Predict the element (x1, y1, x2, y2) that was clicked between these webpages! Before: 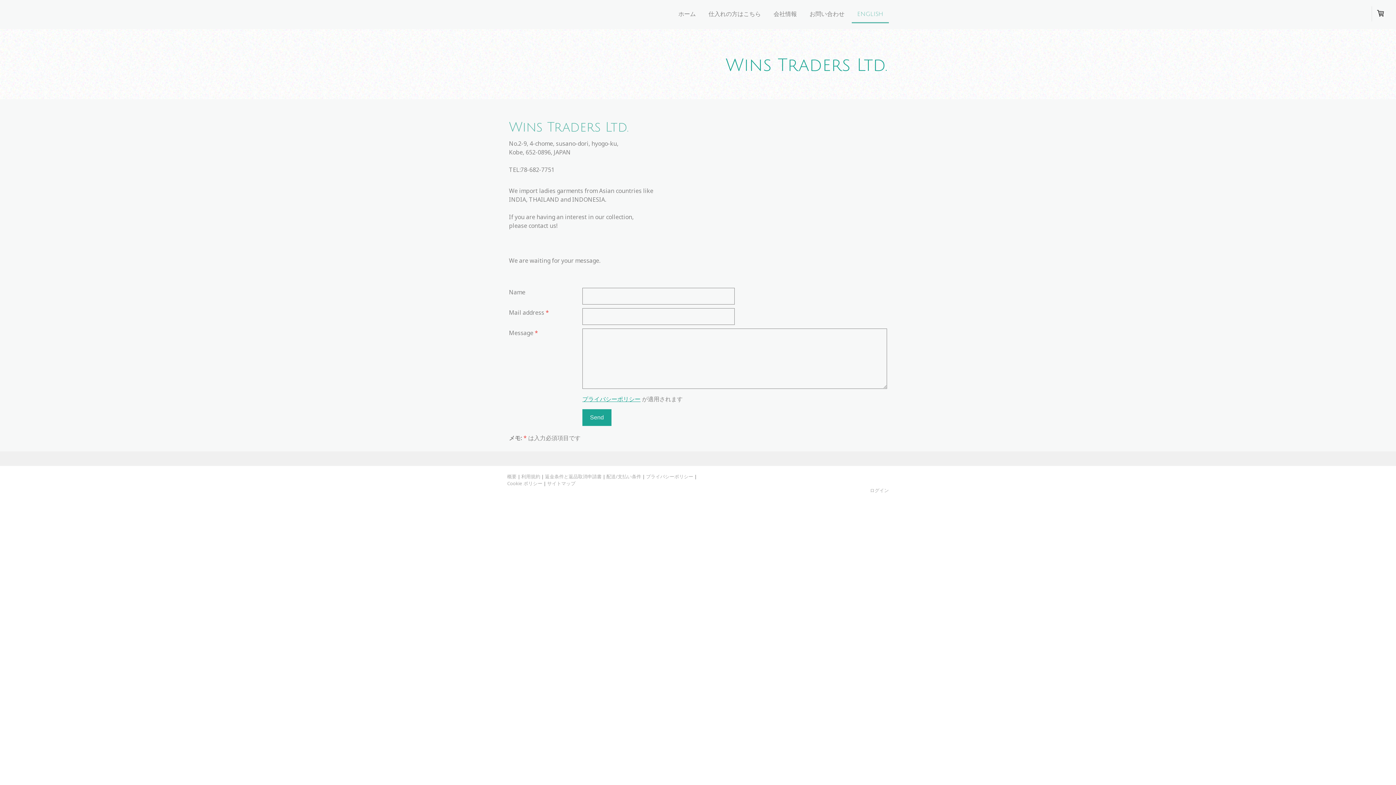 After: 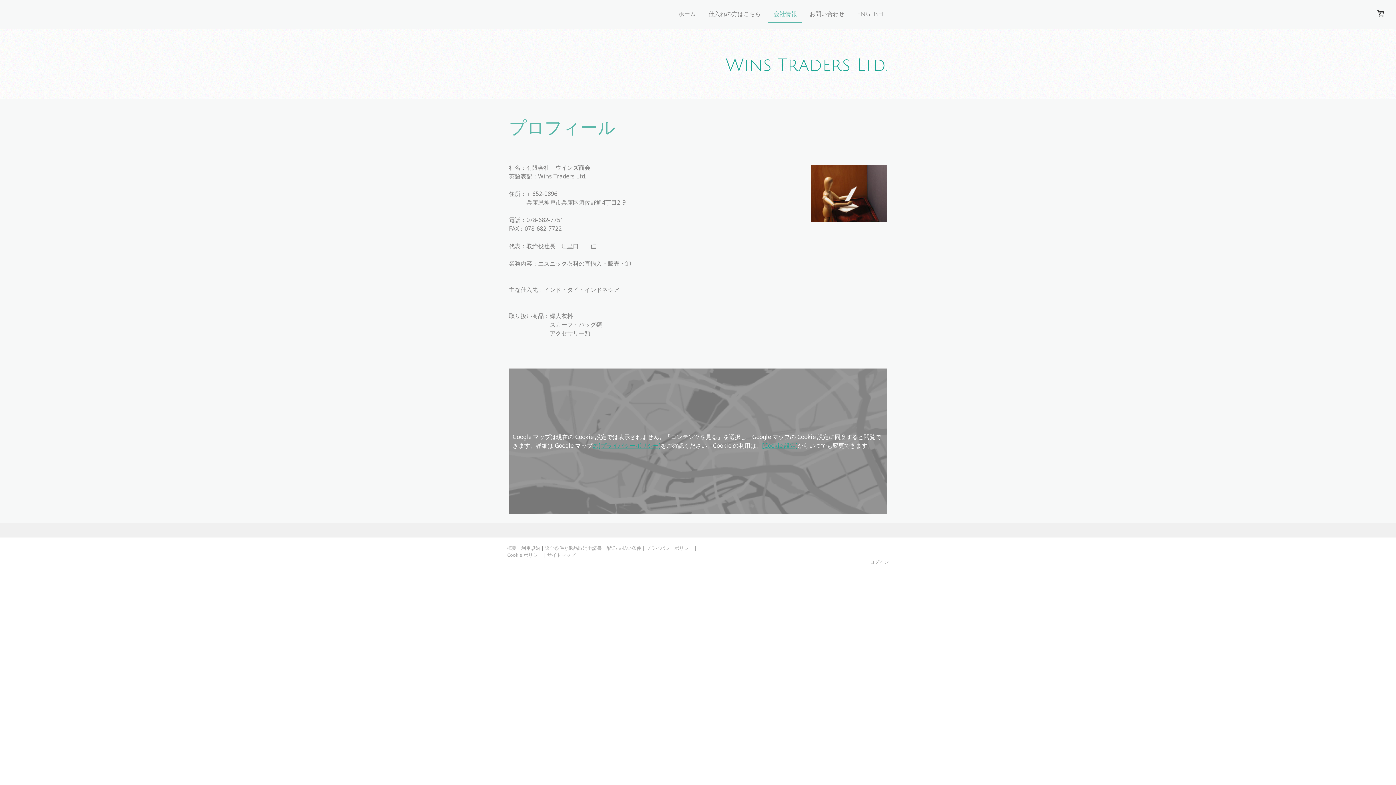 Action: bbox: (768, 6, 802, 23) label: 会社情報